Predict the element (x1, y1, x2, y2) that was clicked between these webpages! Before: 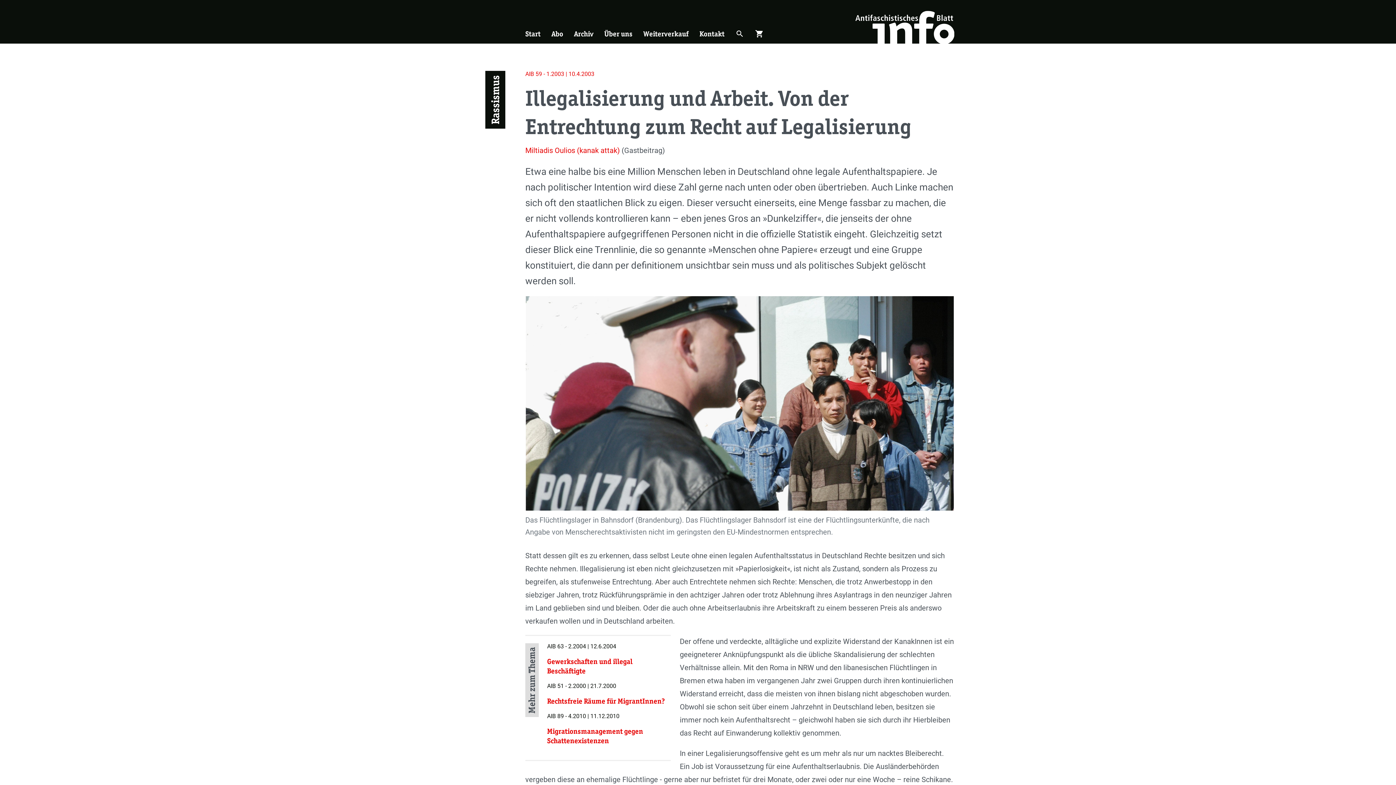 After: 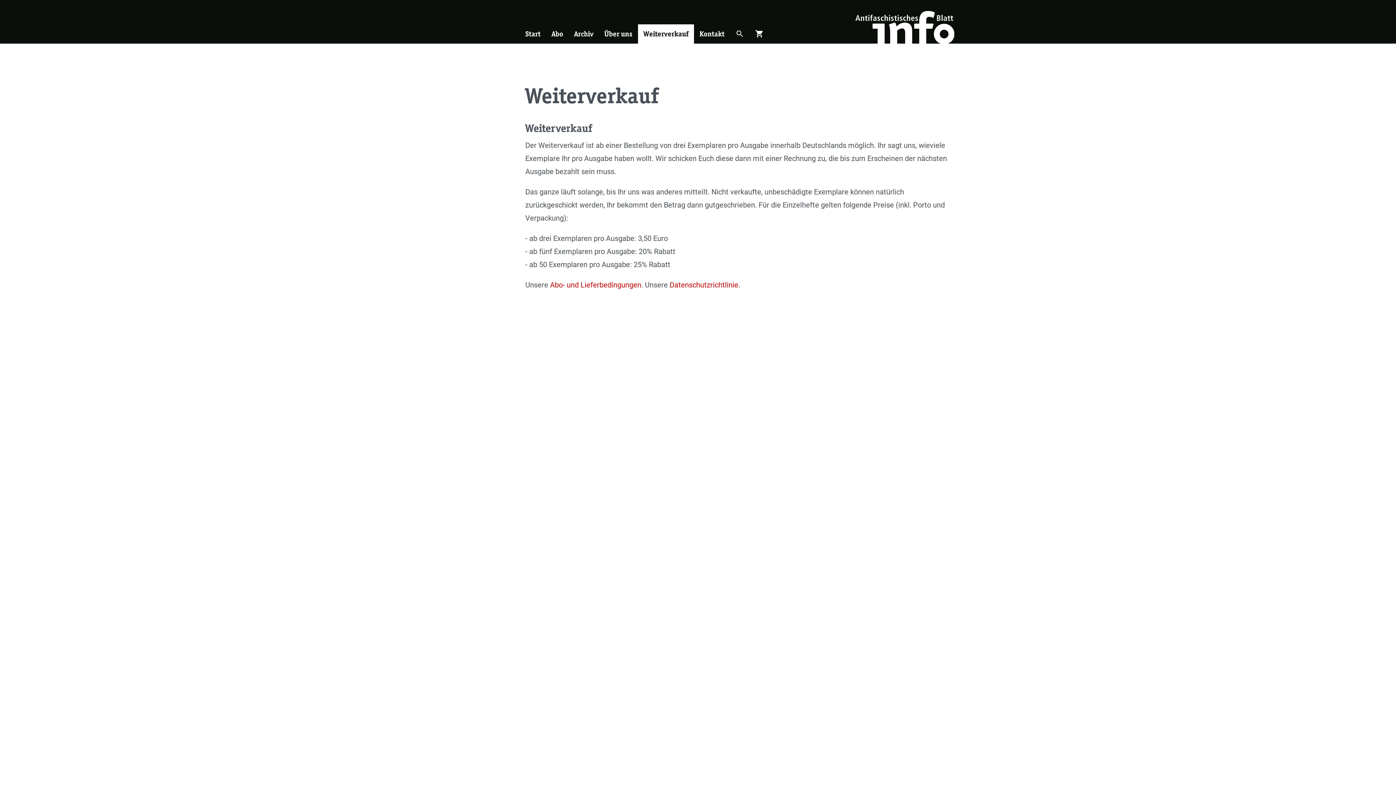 Action: bbox: (638, 24, 694, 43) label: Weiterverkauf